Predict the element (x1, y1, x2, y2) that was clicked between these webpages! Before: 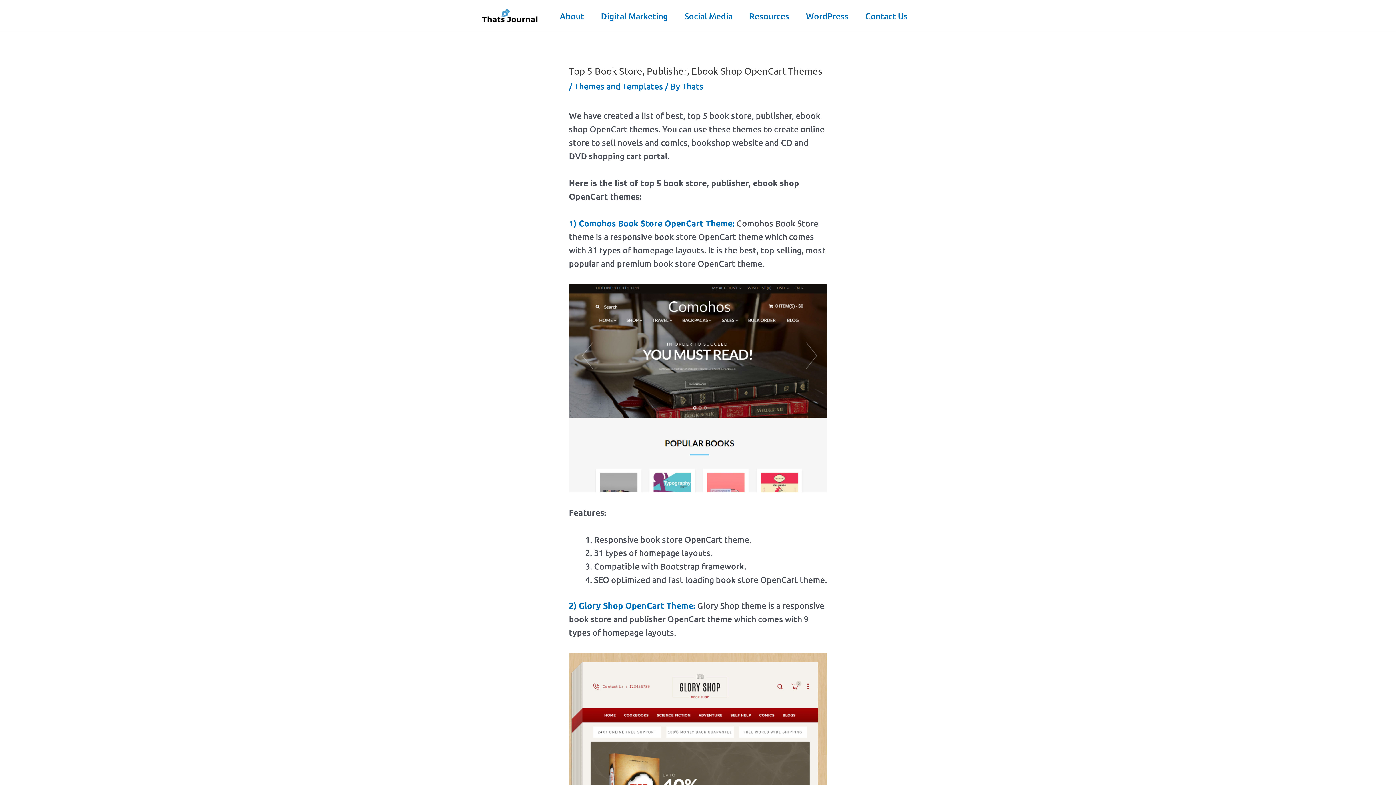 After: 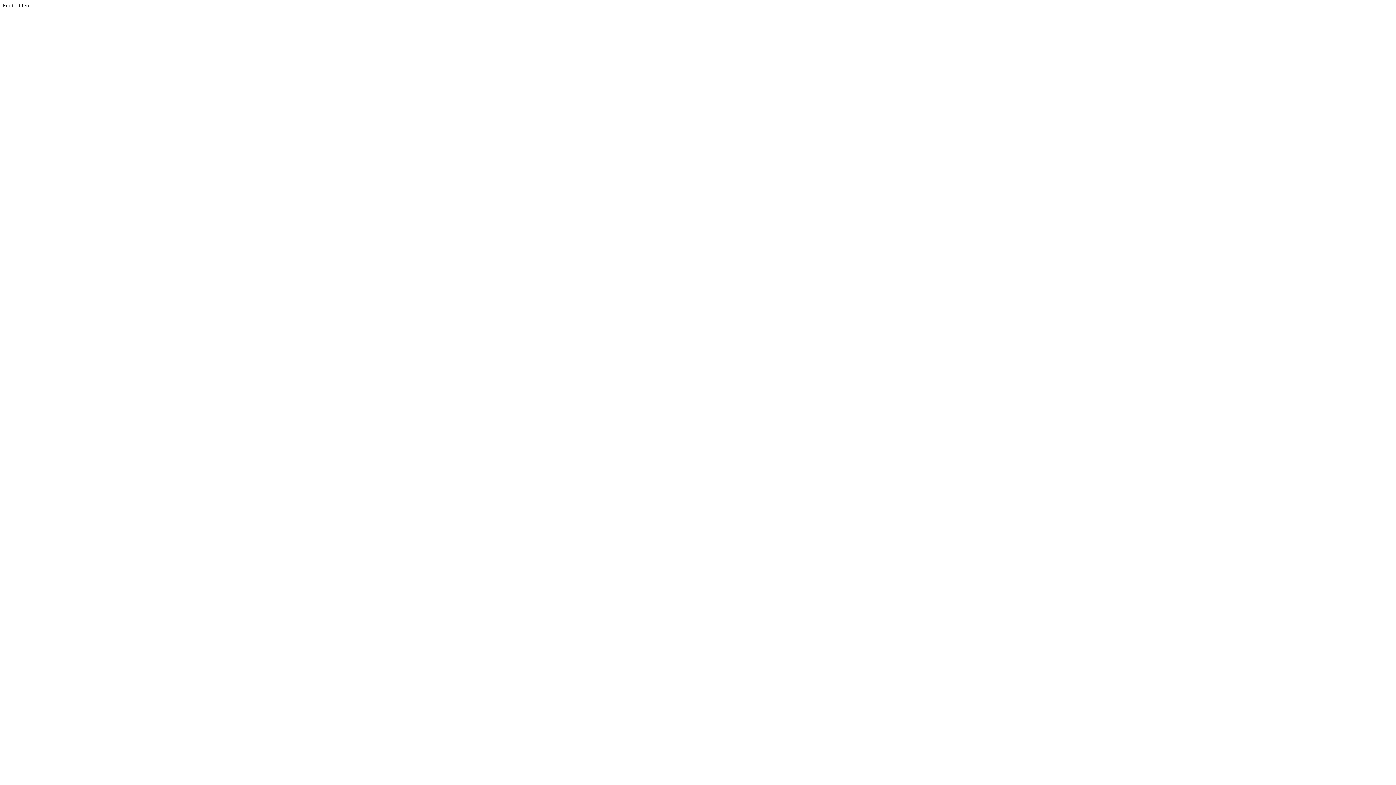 Action: label: 1) Comohos Book Store OpenCart Theme: bbox: (569, 218, 734, 228)